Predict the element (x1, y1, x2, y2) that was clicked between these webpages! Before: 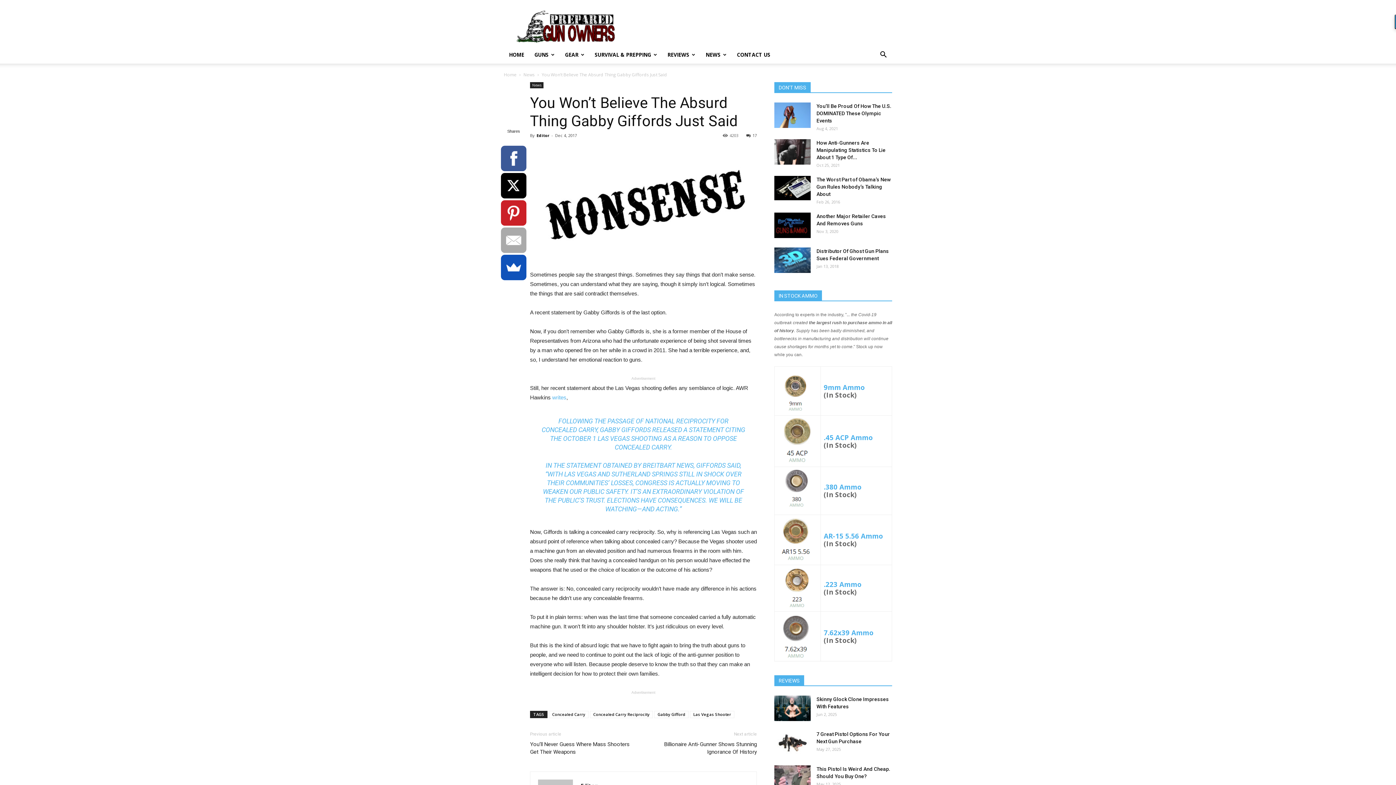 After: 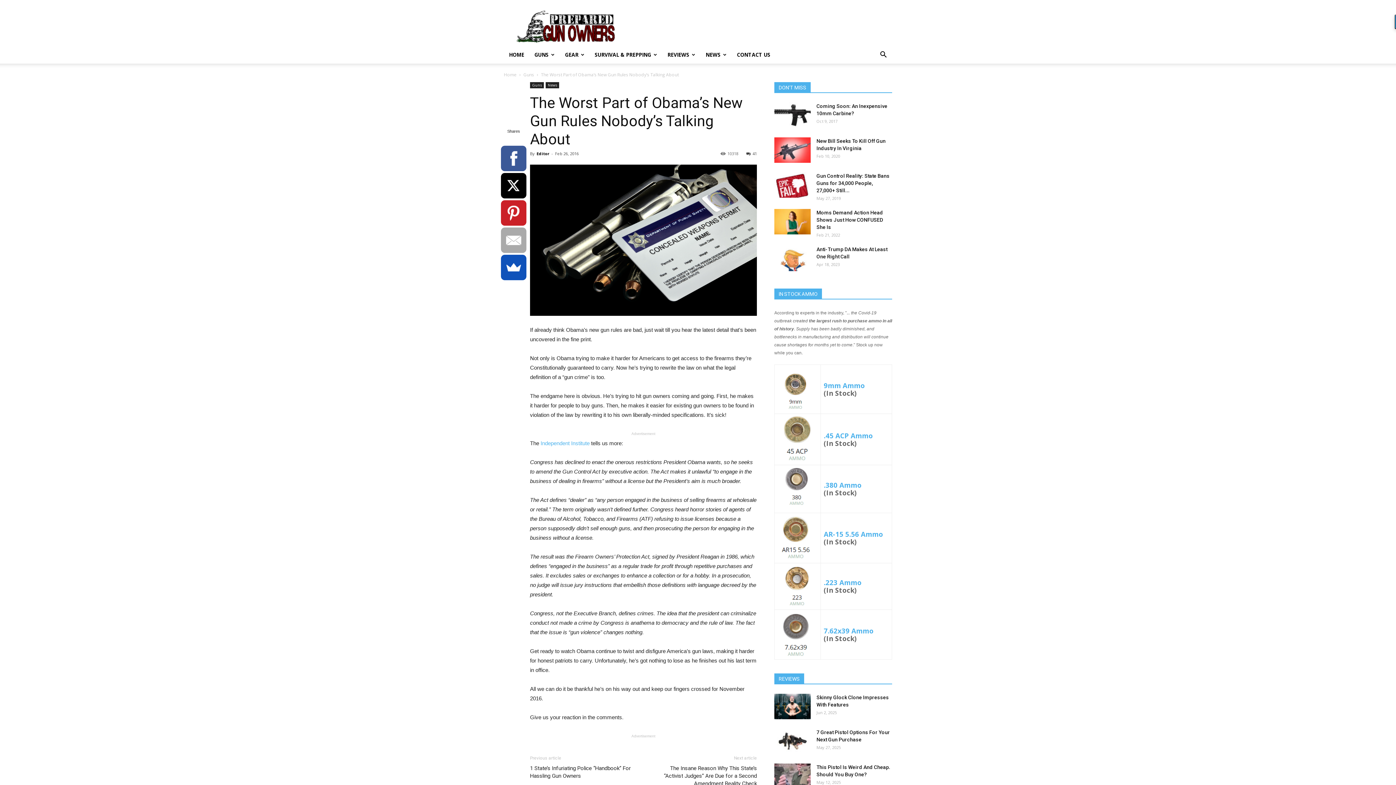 Action: bbox: (816, 176, 890, 197) label: The Worst Part of Obama’s New Gun Rules Nobody’s Talking About